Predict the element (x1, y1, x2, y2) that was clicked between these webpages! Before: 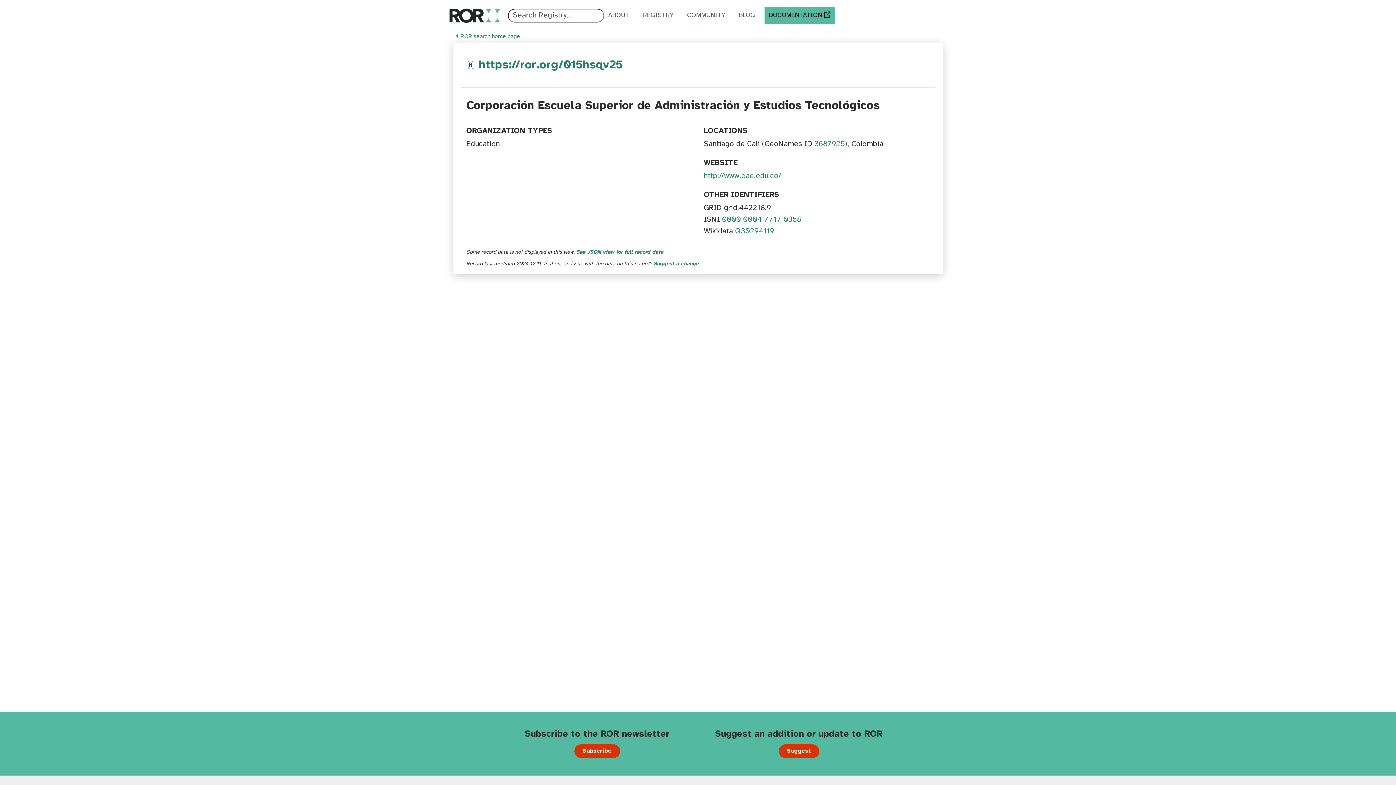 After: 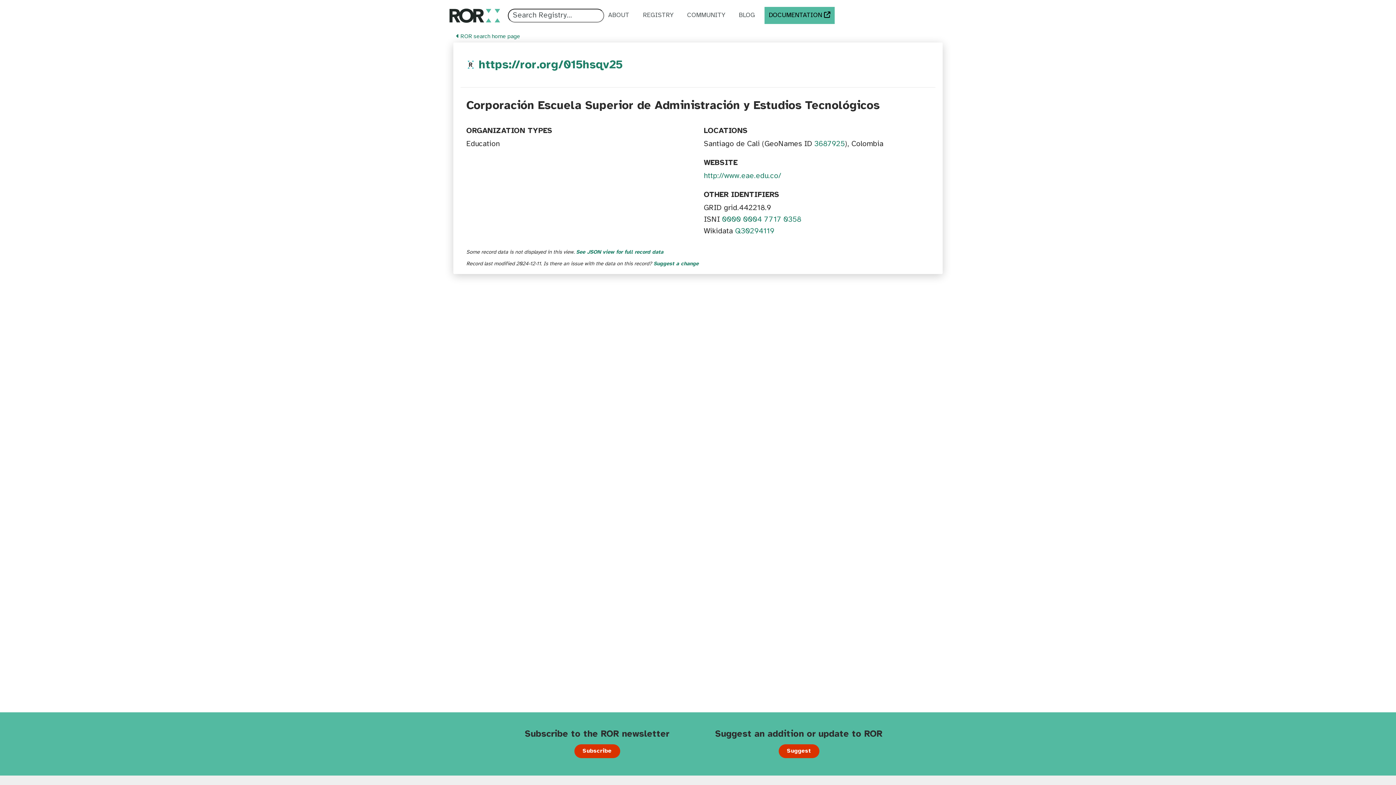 Action: label: http://www.eae.edu.co/ bbox: (704, 172, 781, 180)